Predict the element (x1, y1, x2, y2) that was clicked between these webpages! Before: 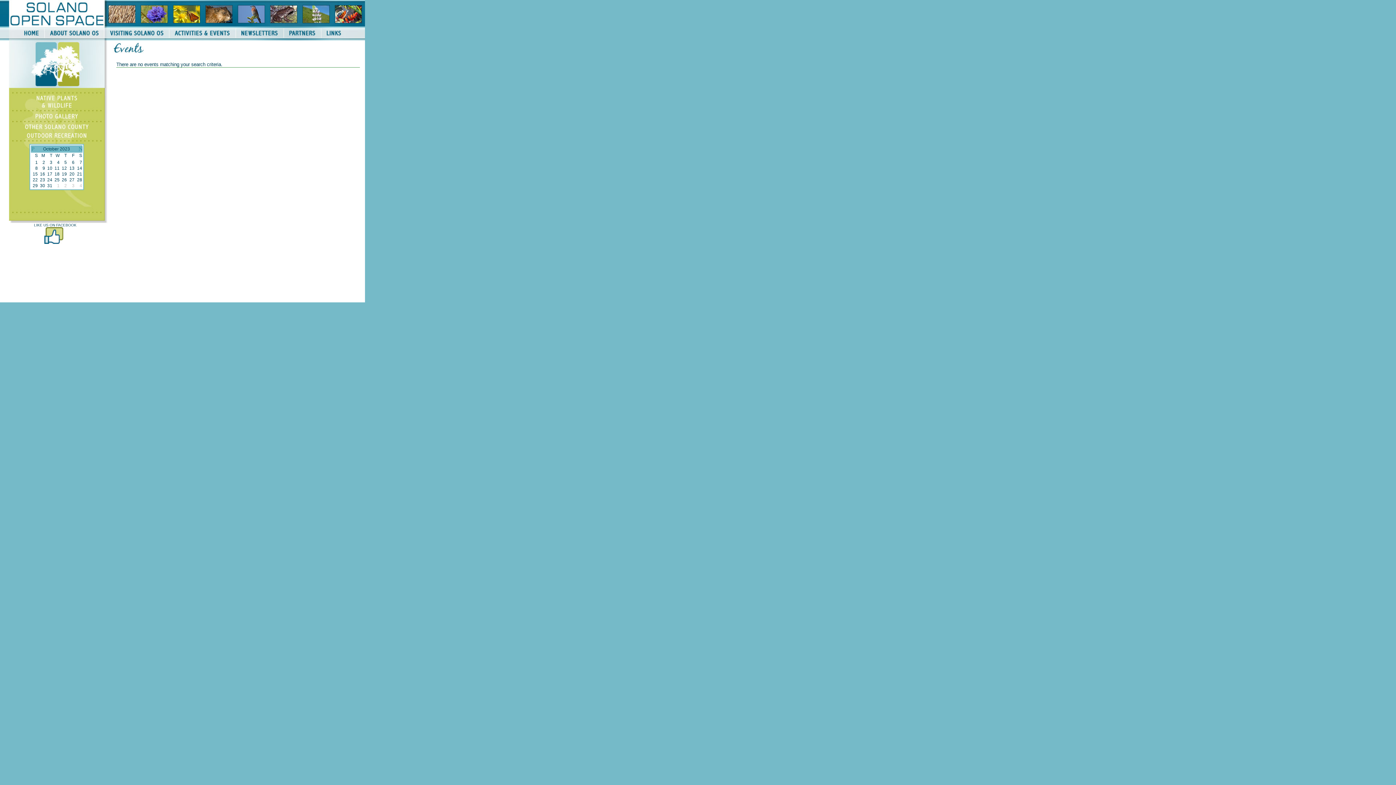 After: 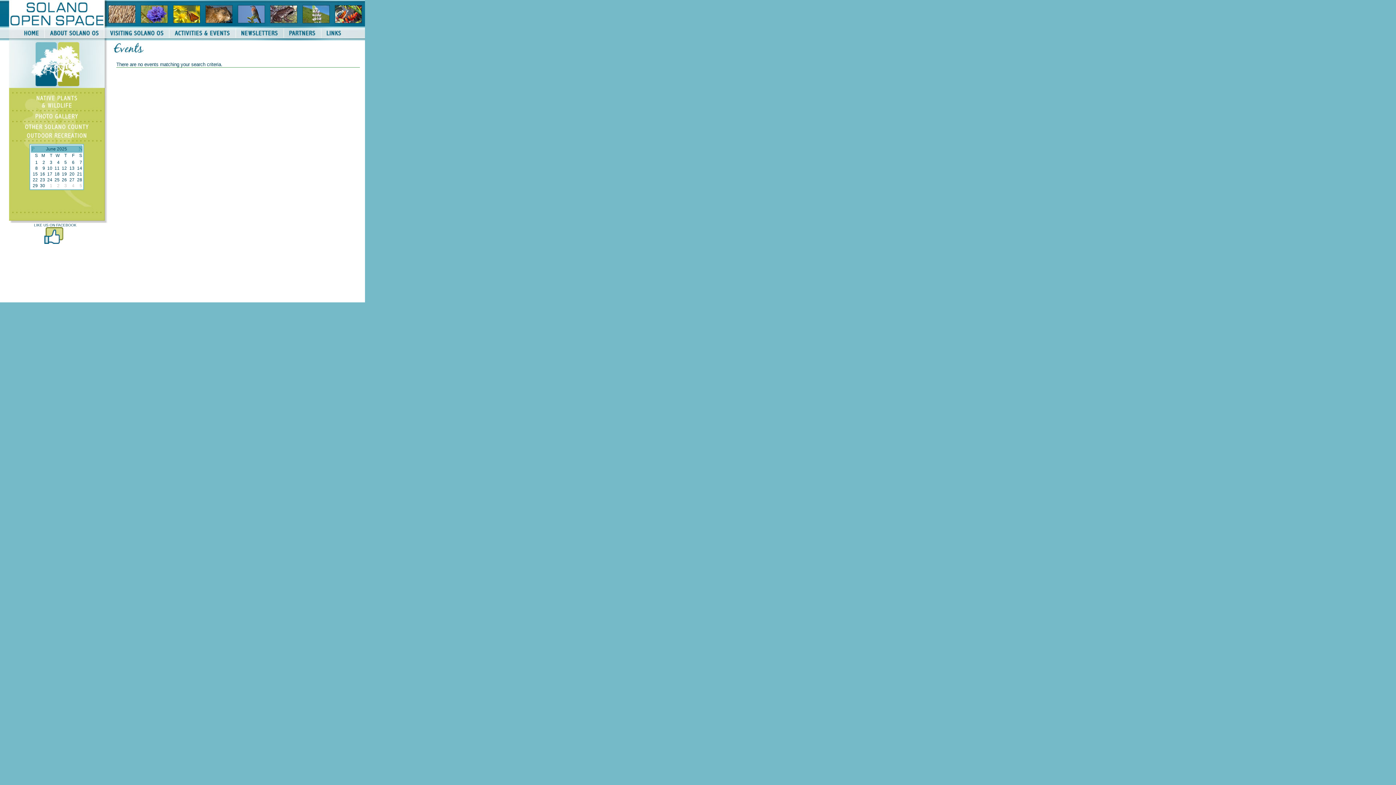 Action: label: 2 bbox: (42, 160, 45, 165)